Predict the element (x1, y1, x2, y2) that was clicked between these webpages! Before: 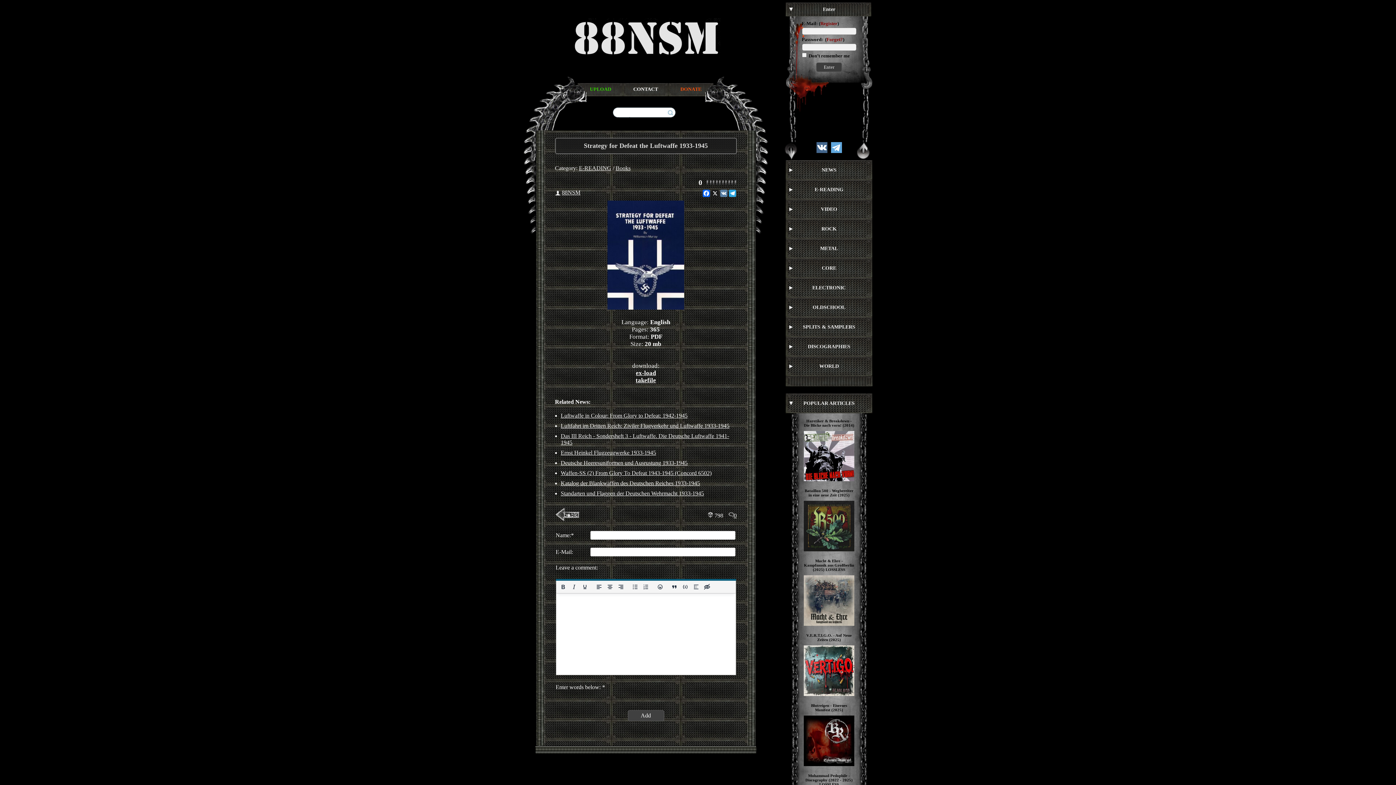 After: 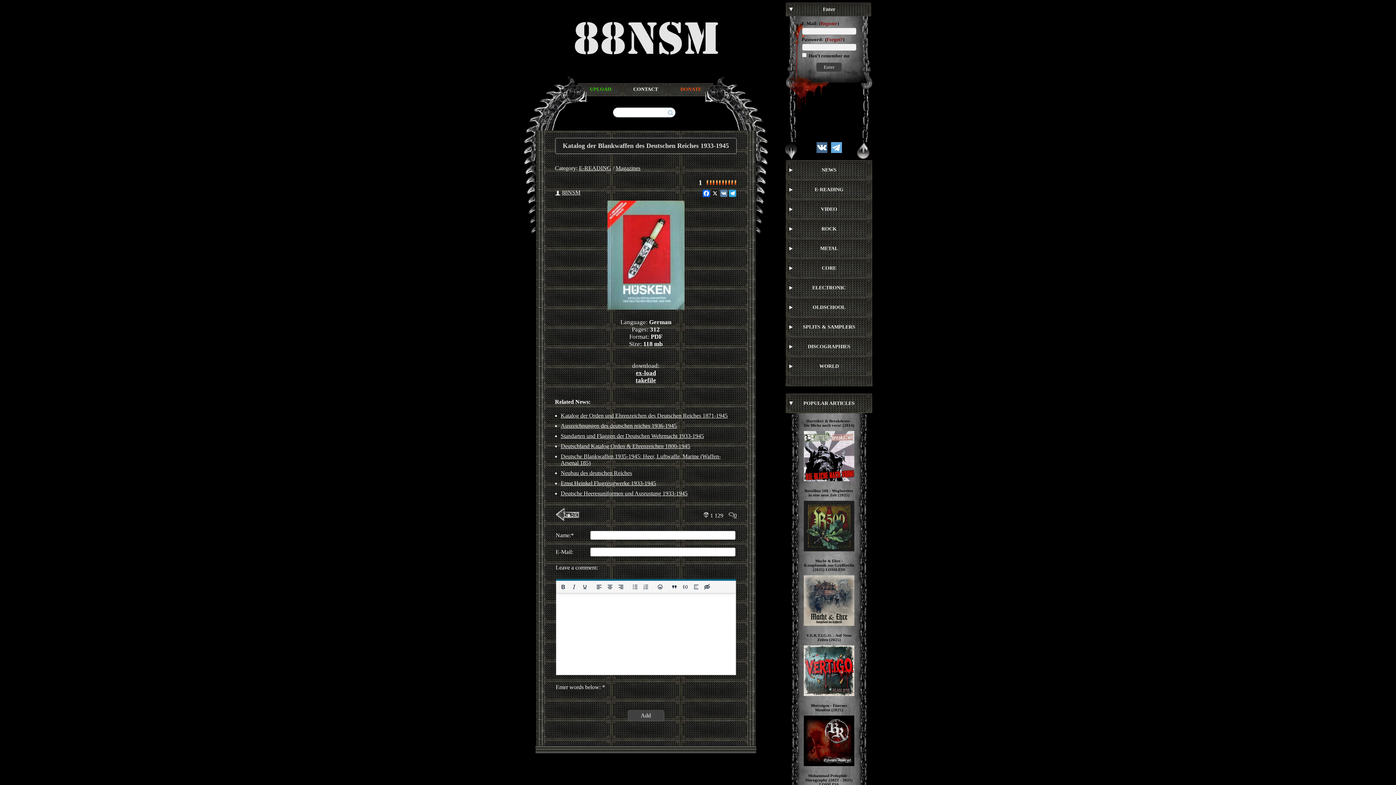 Action: label: Katalog der Blankwaffen des Deutschen Reiches 1933-1945 bbox: (560, 480, 700, 486)